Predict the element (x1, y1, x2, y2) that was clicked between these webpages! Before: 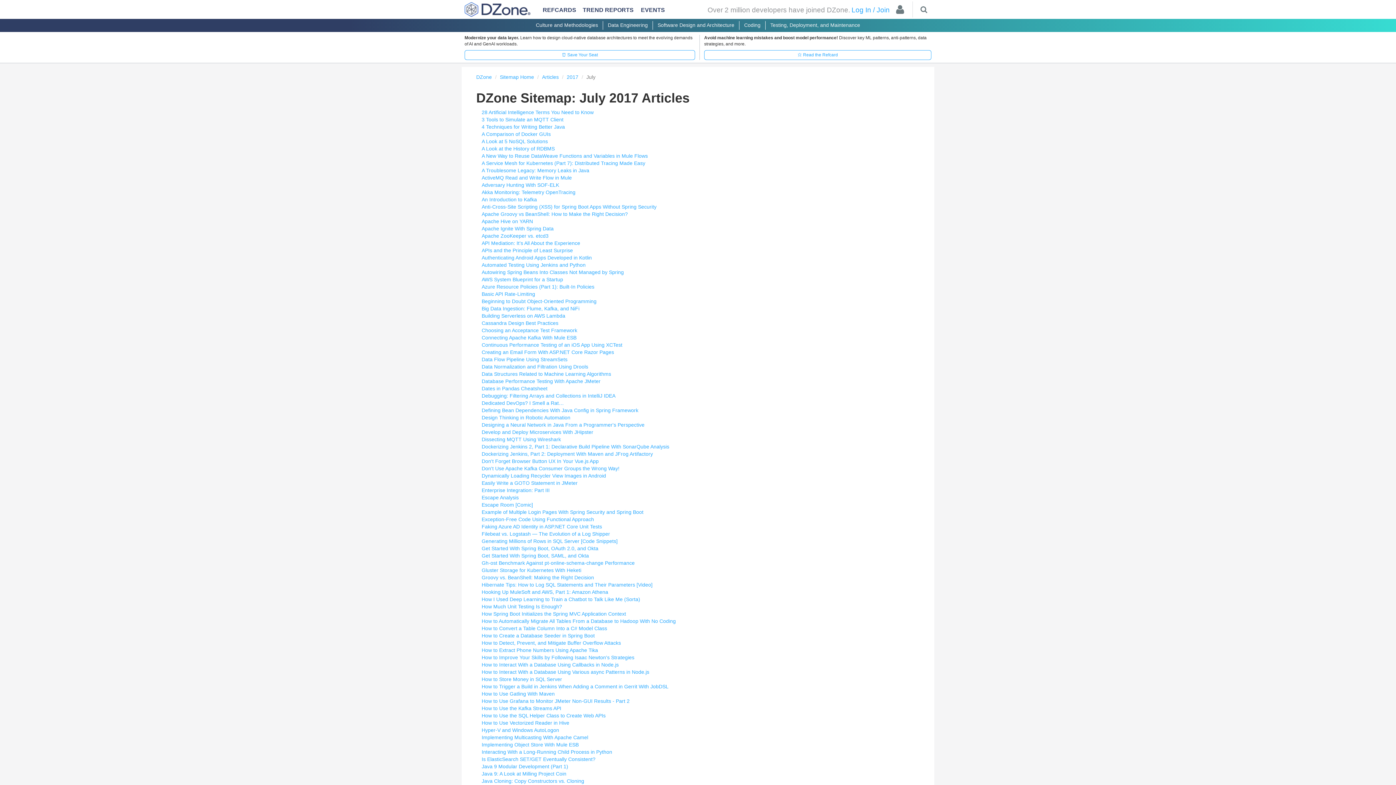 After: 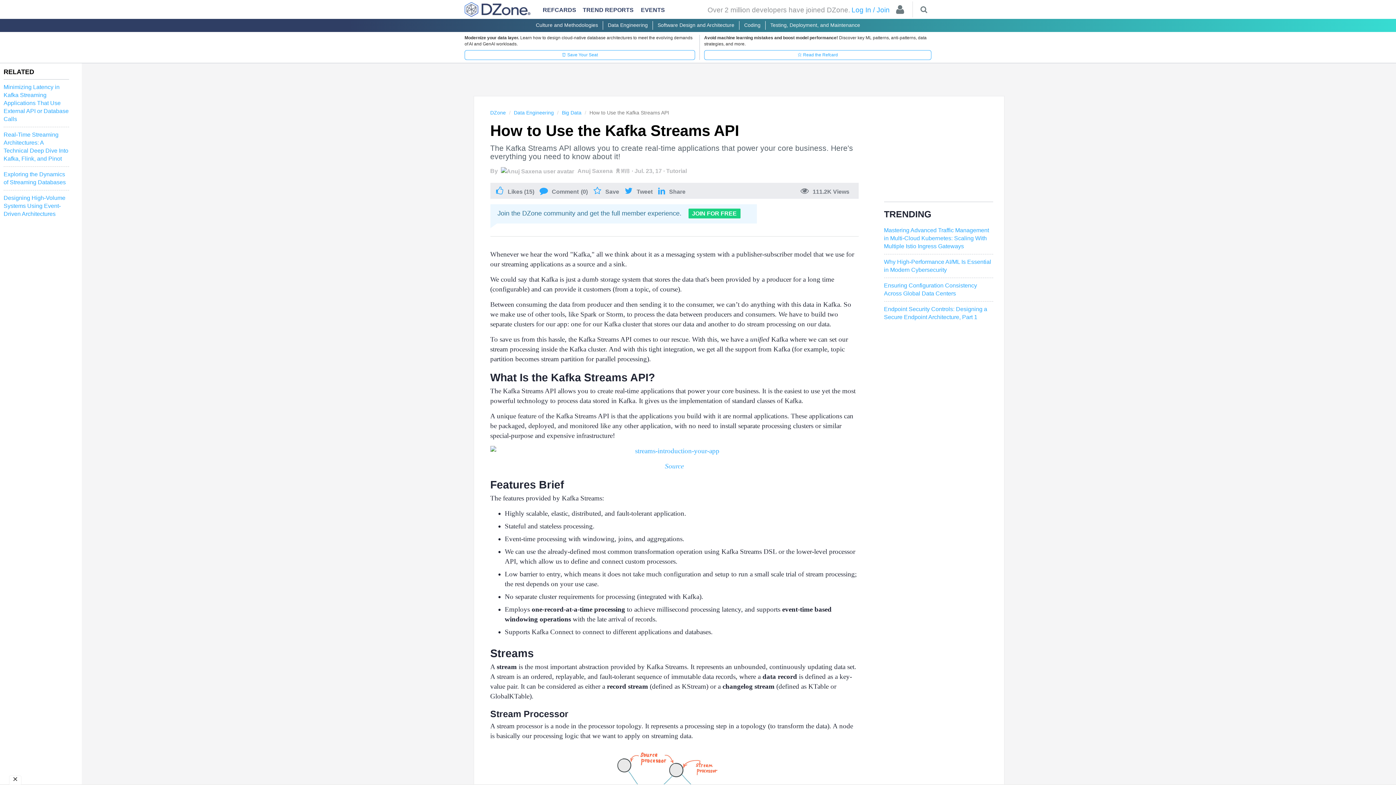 Action: bbox: (481, 705, 561, 711) label: How to Use the Kafka Streams API